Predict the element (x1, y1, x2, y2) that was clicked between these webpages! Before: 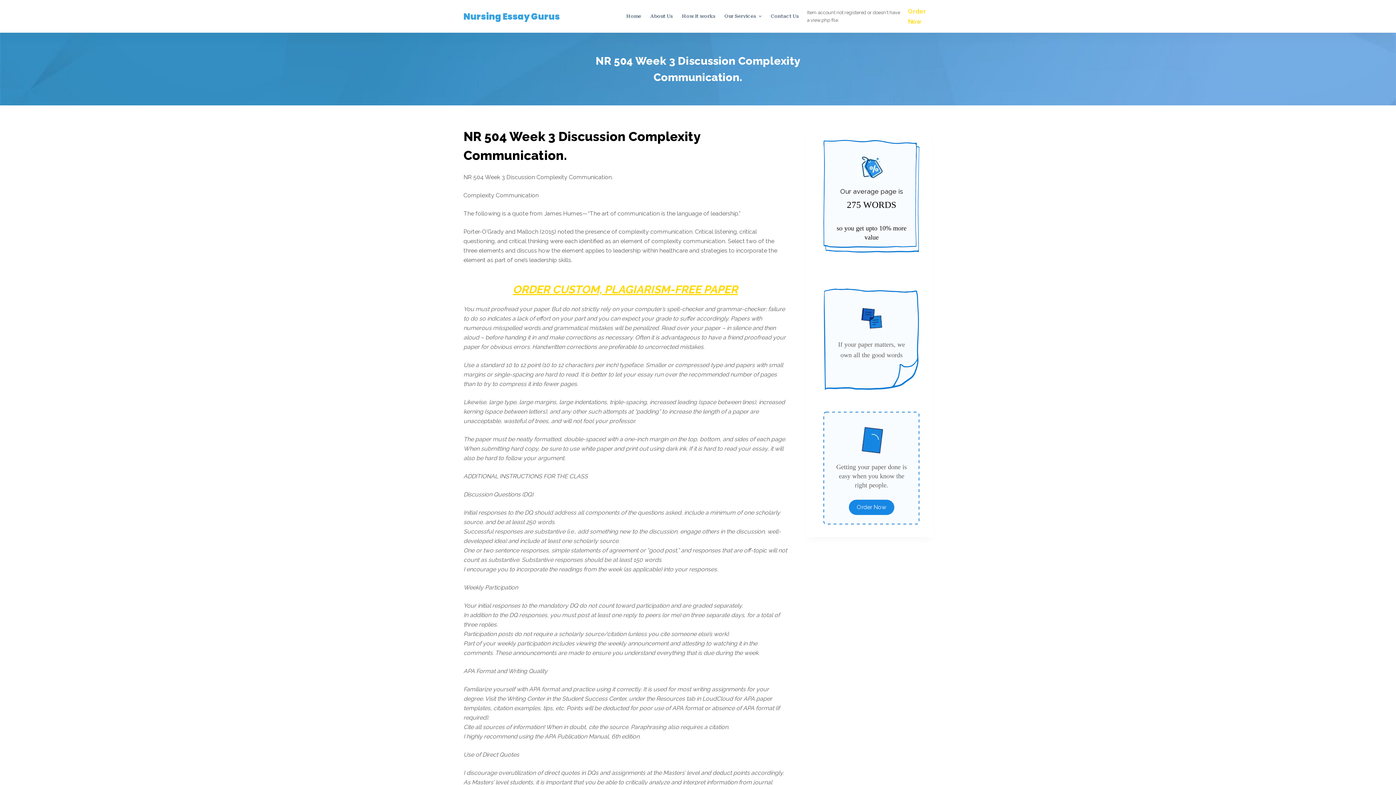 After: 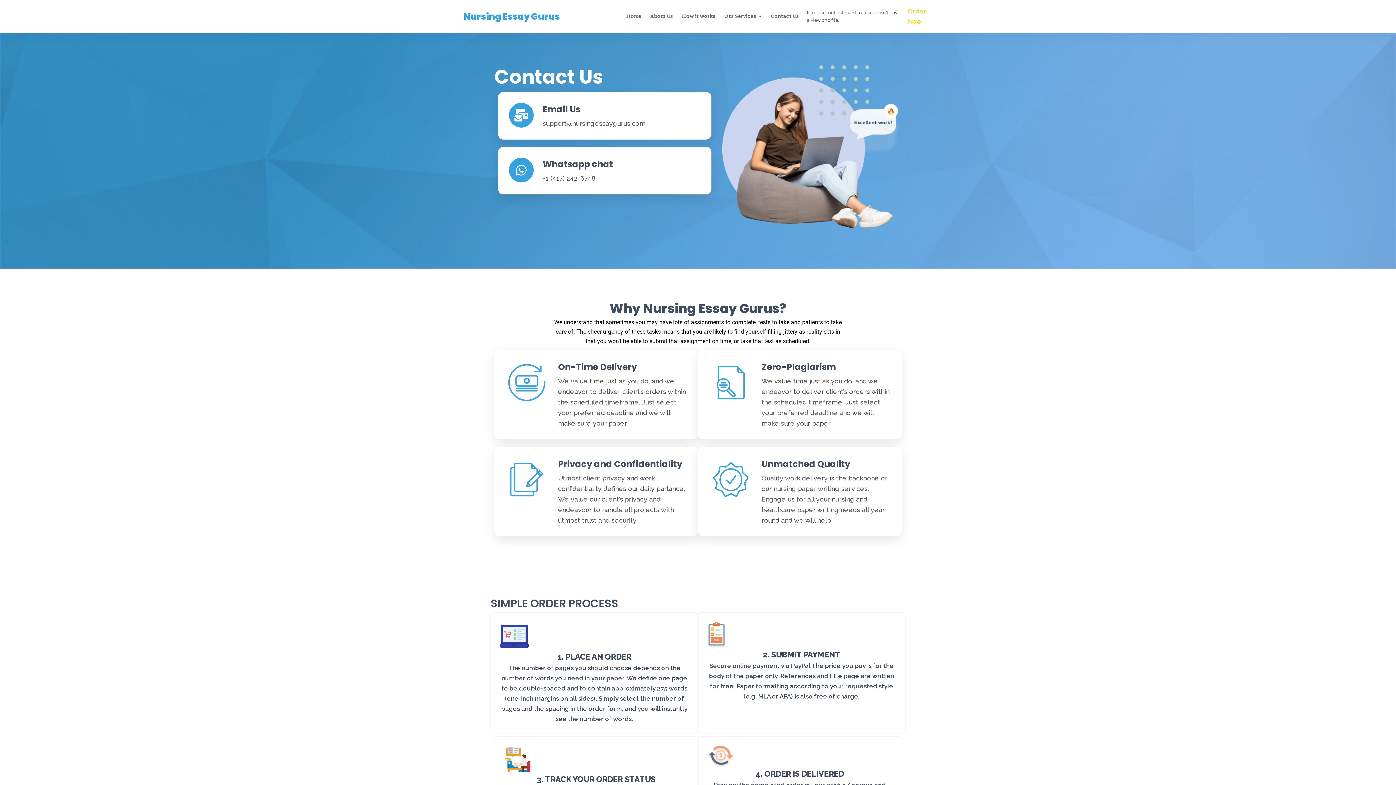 Action: bbox: (766, 10, 803, 22) label: Contact Us